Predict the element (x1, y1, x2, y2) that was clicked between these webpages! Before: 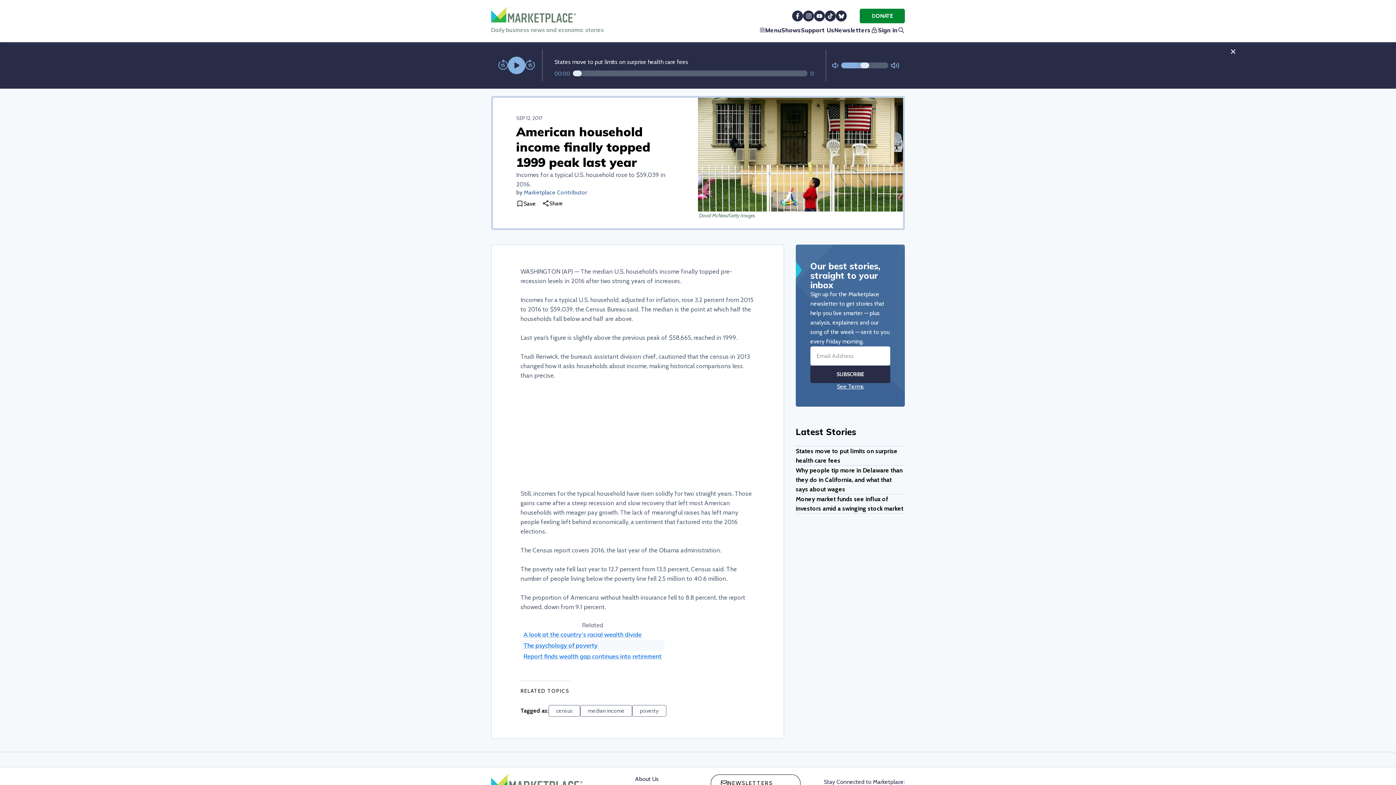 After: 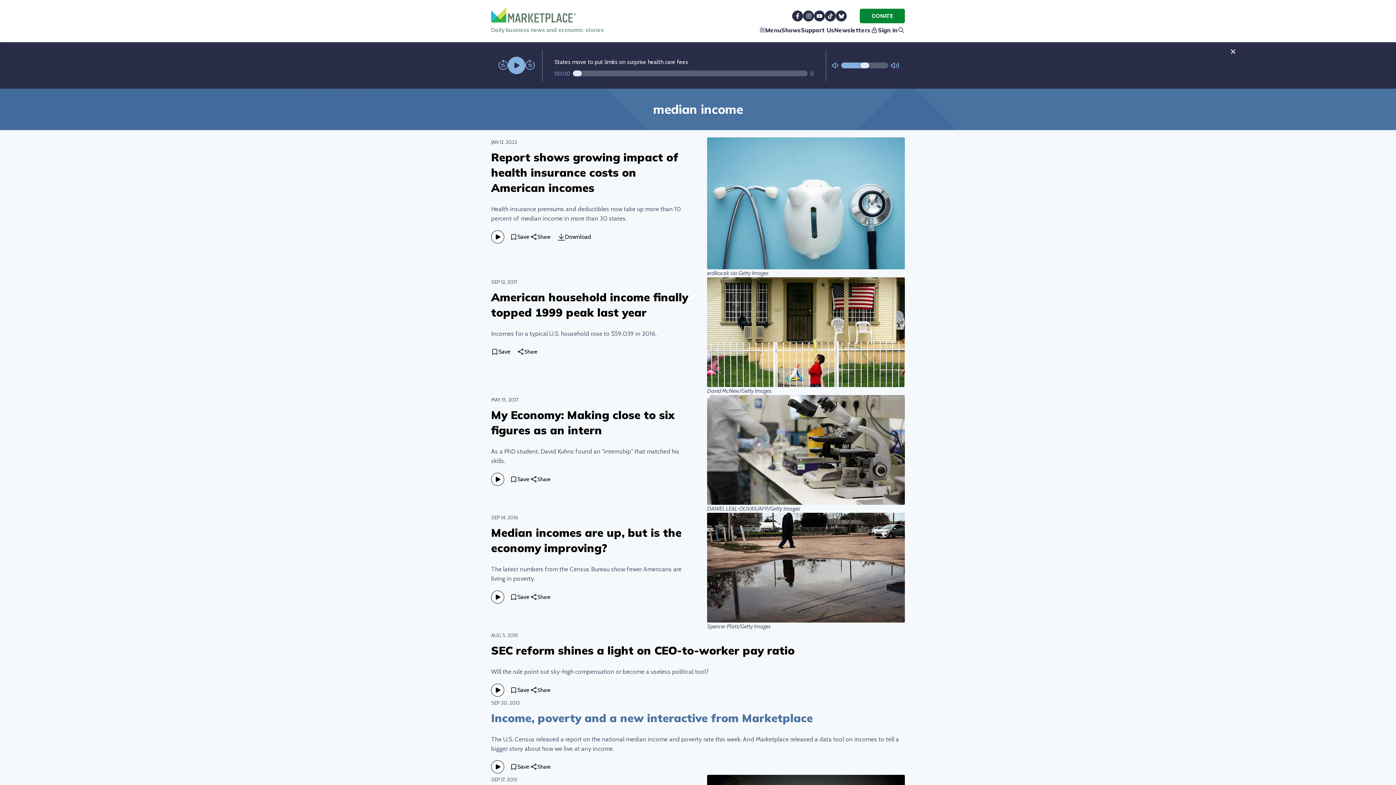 Action: label: median income bbox: (580, 705, 632, 717)